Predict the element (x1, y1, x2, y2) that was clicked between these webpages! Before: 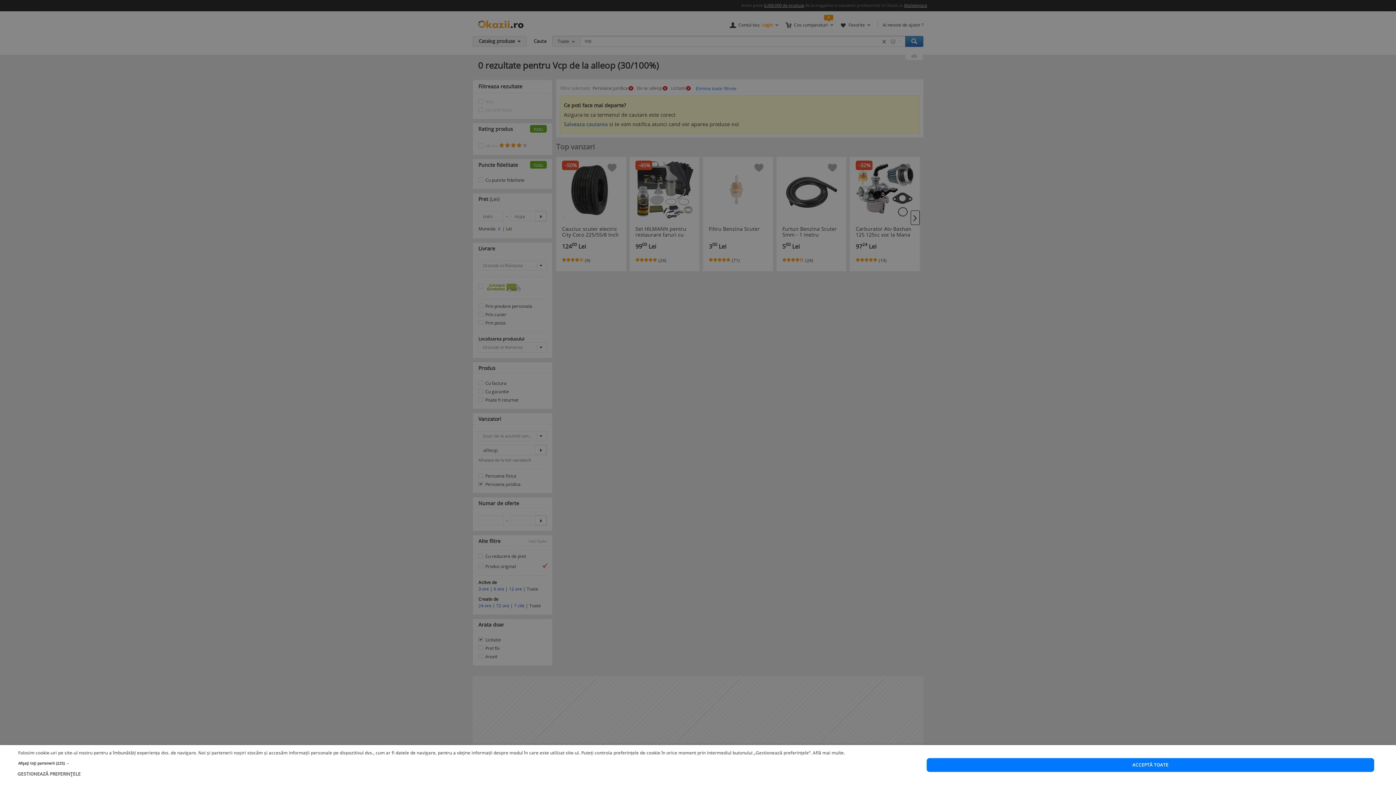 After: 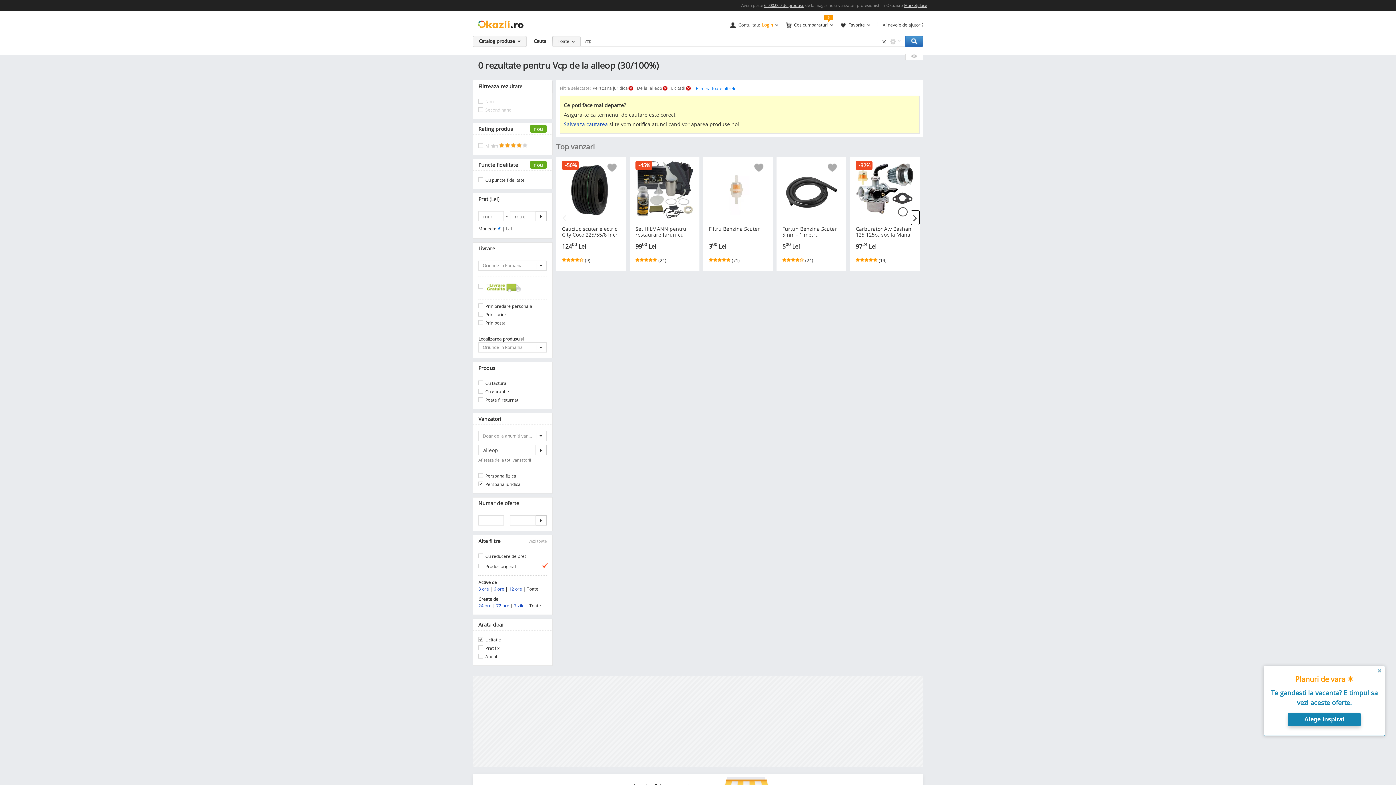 Action: label: ACCEPTĂ TOATE bbox: (926, 758, 1374, 772)